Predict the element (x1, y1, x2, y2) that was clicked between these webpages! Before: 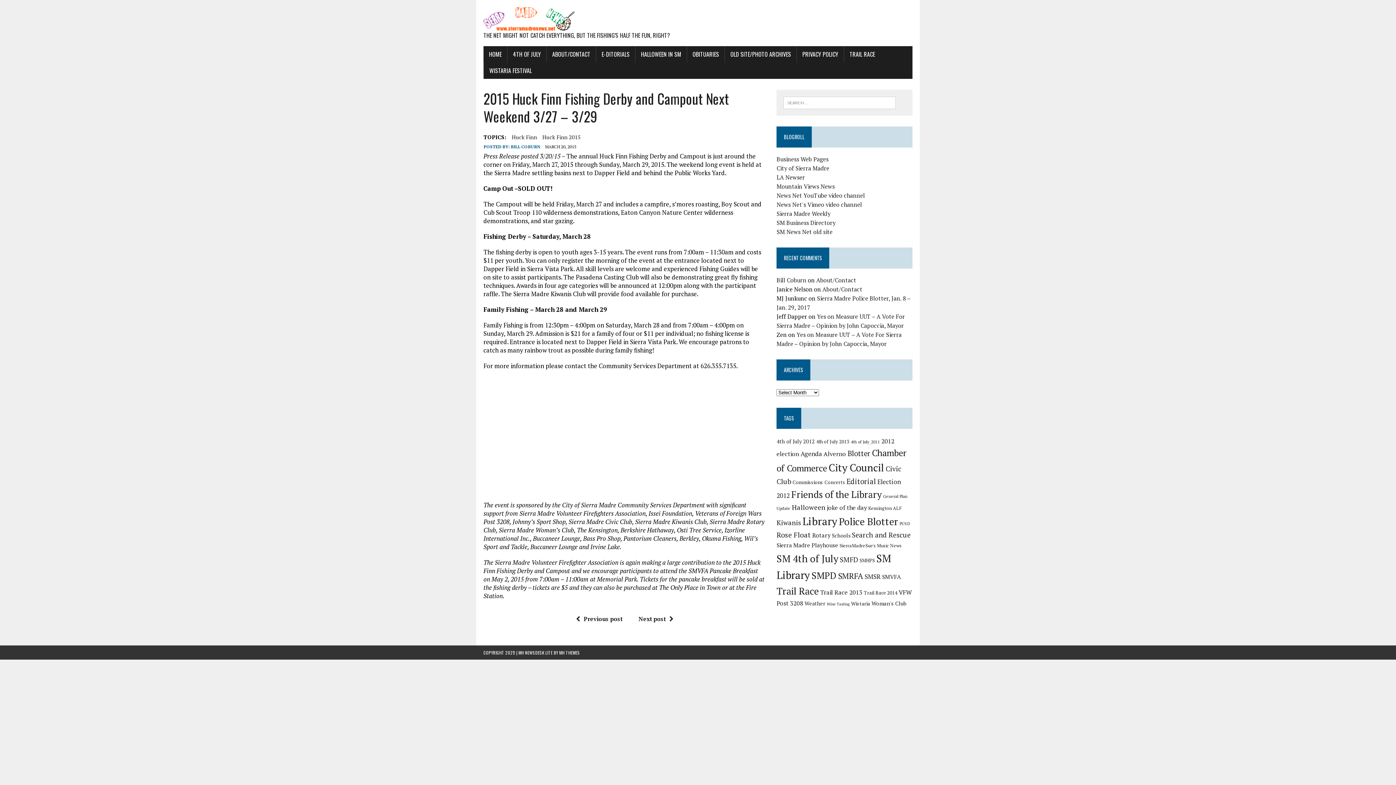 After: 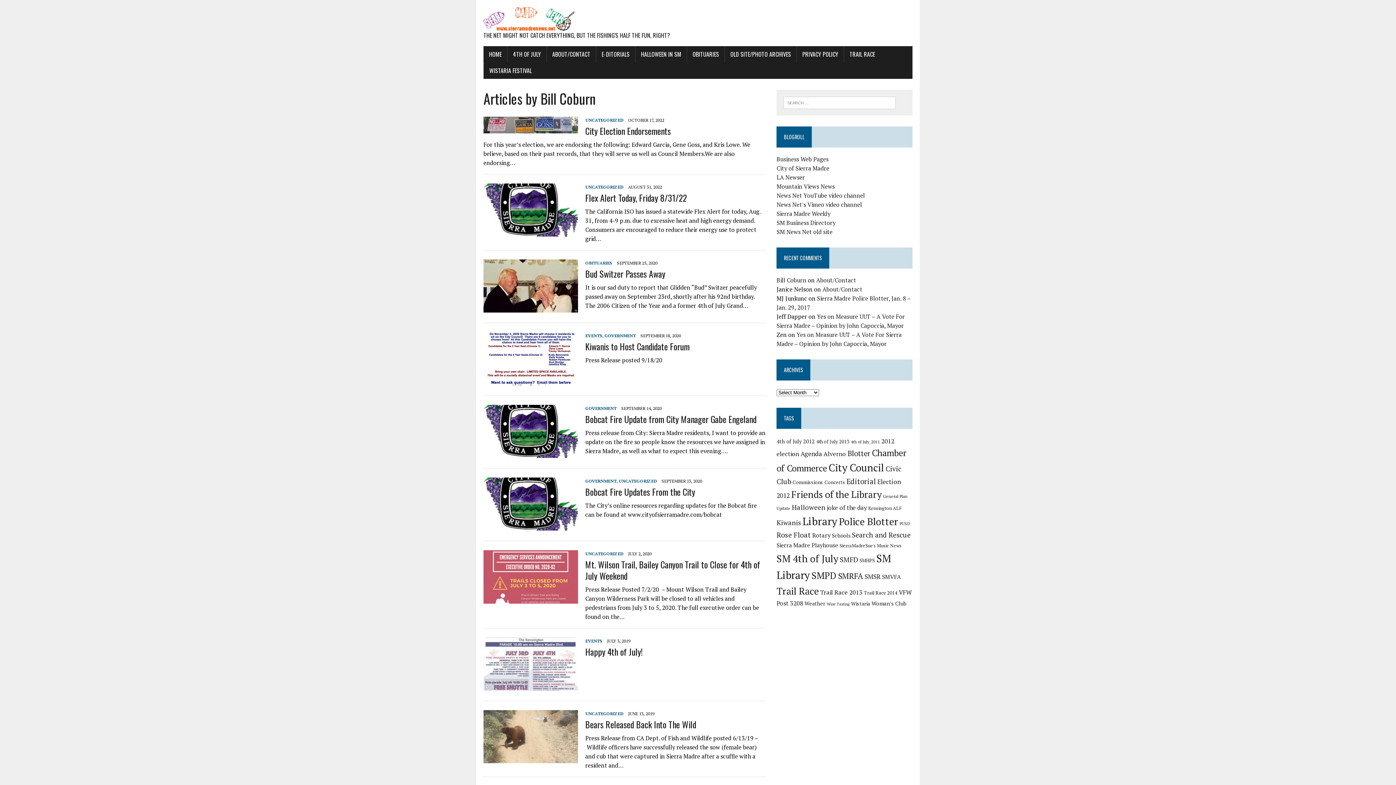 Action: bbox: (510, 144, 540, 149) label: BILL COBURN